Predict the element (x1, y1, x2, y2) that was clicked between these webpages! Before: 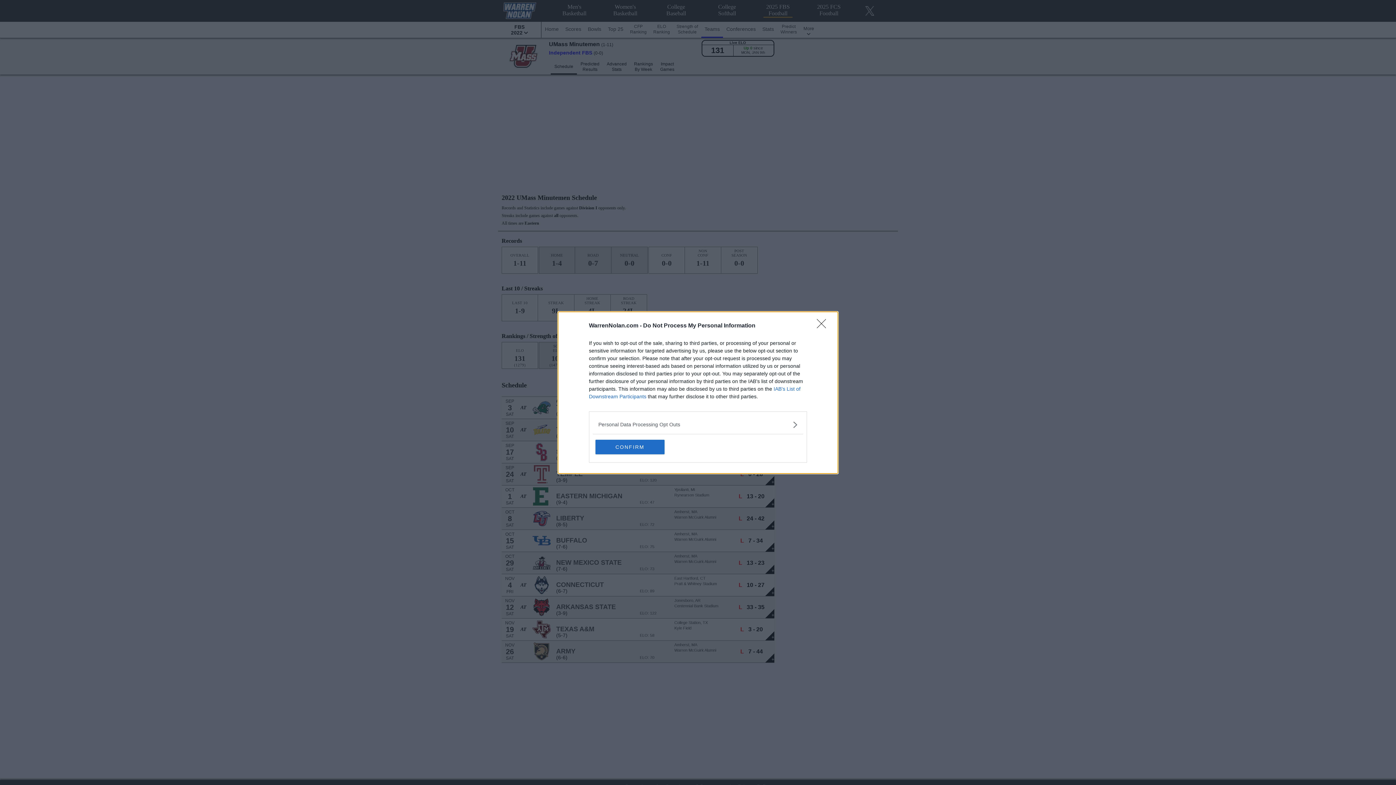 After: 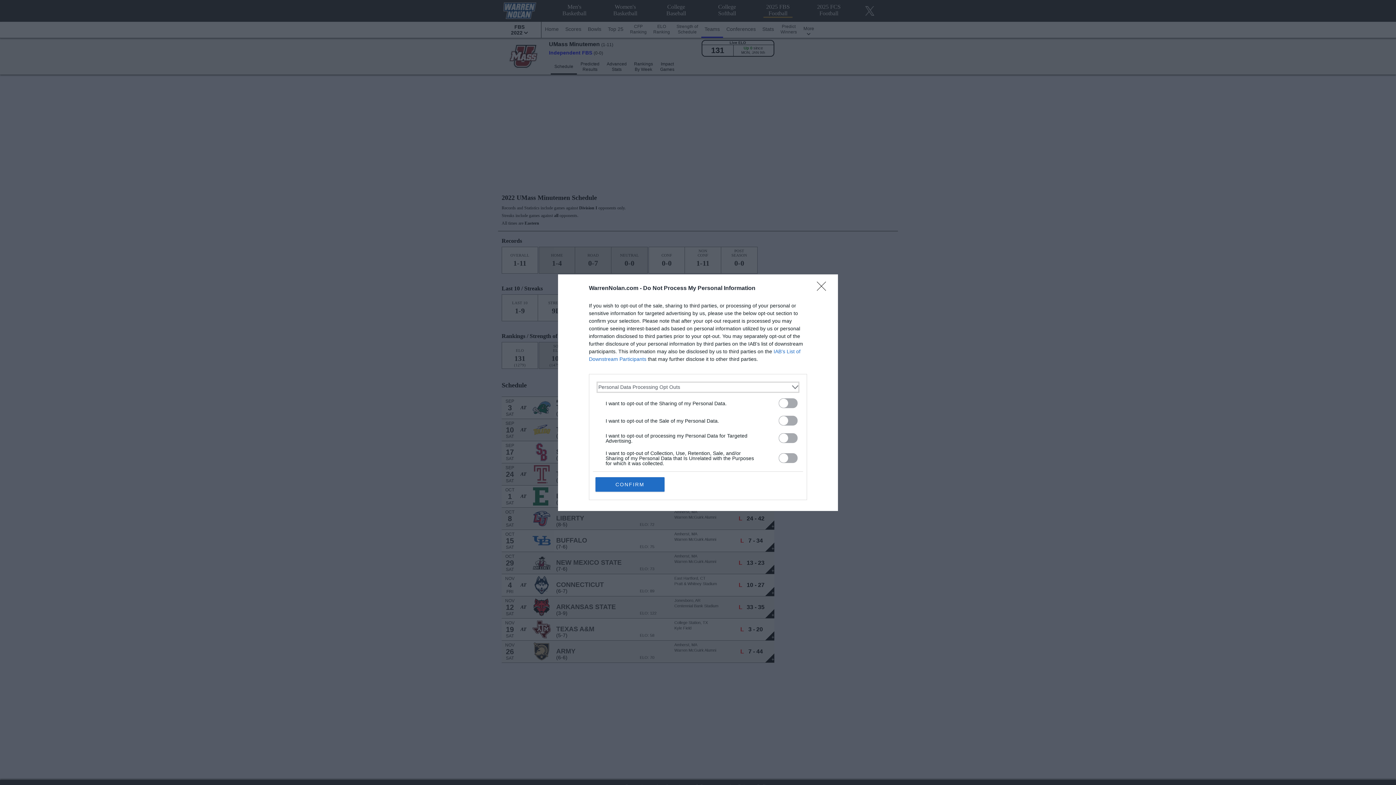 Action: bbox: (598, 420, 797, 428) label: Opt-Outs